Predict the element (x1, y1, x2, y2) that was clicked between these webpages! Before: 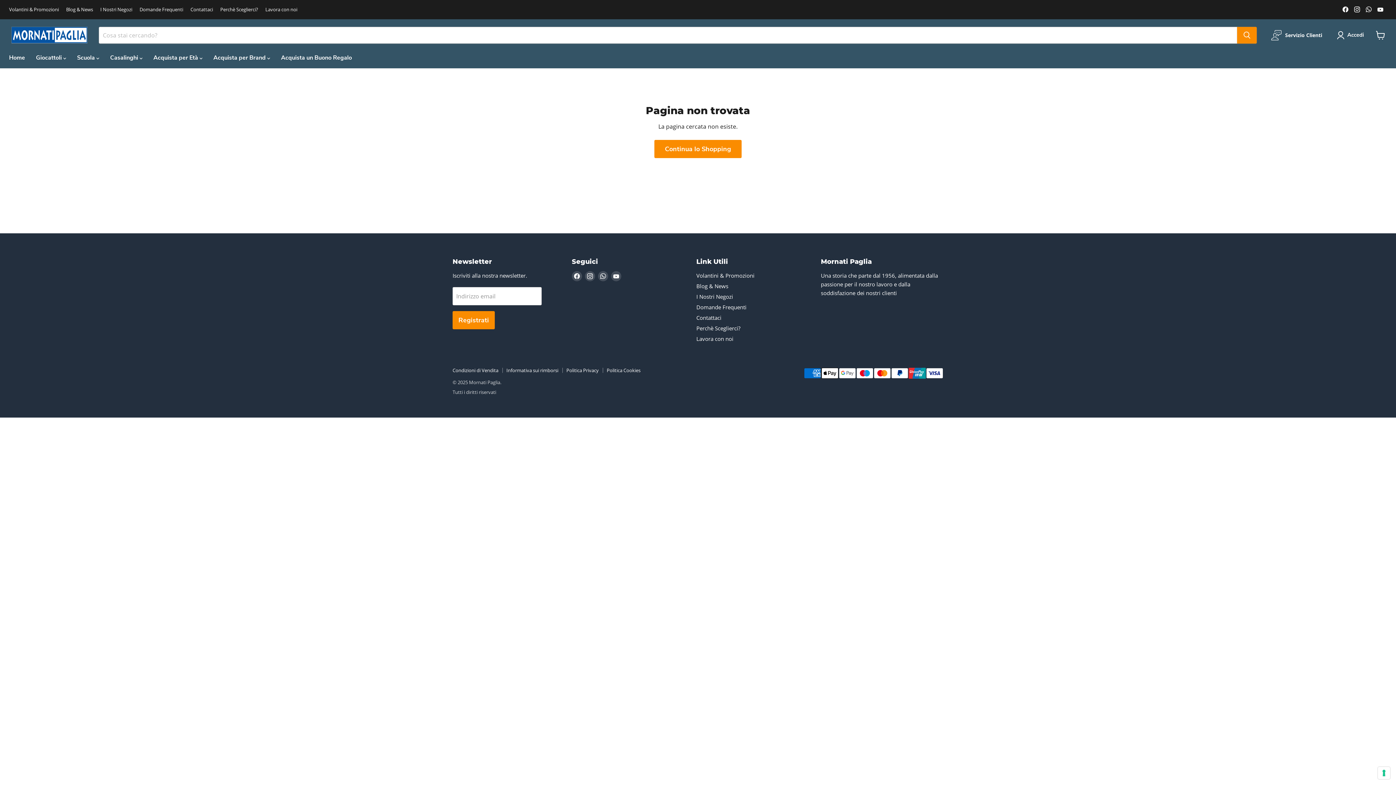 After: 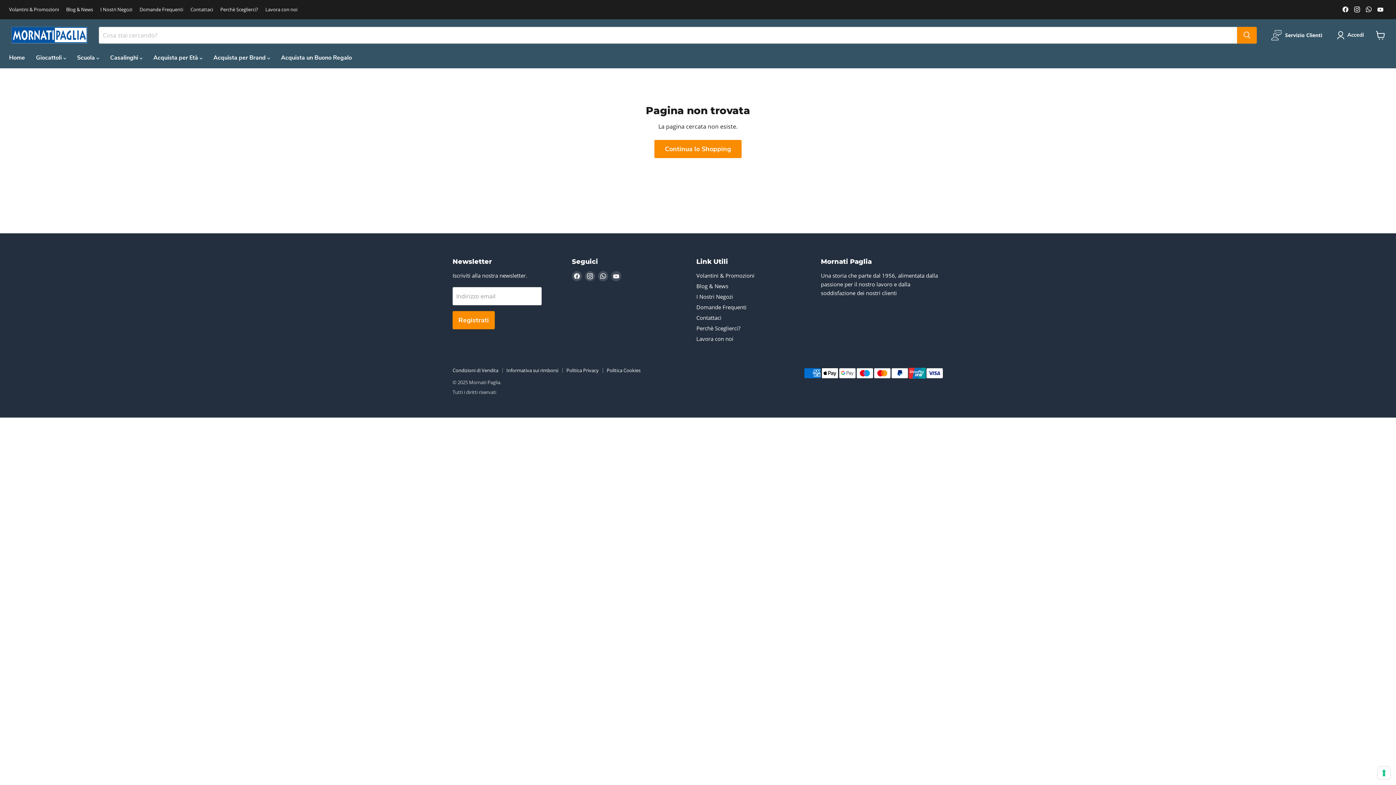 Action: label: Trovaci su Facebook bbox: (1340, 4, 1350, 14)